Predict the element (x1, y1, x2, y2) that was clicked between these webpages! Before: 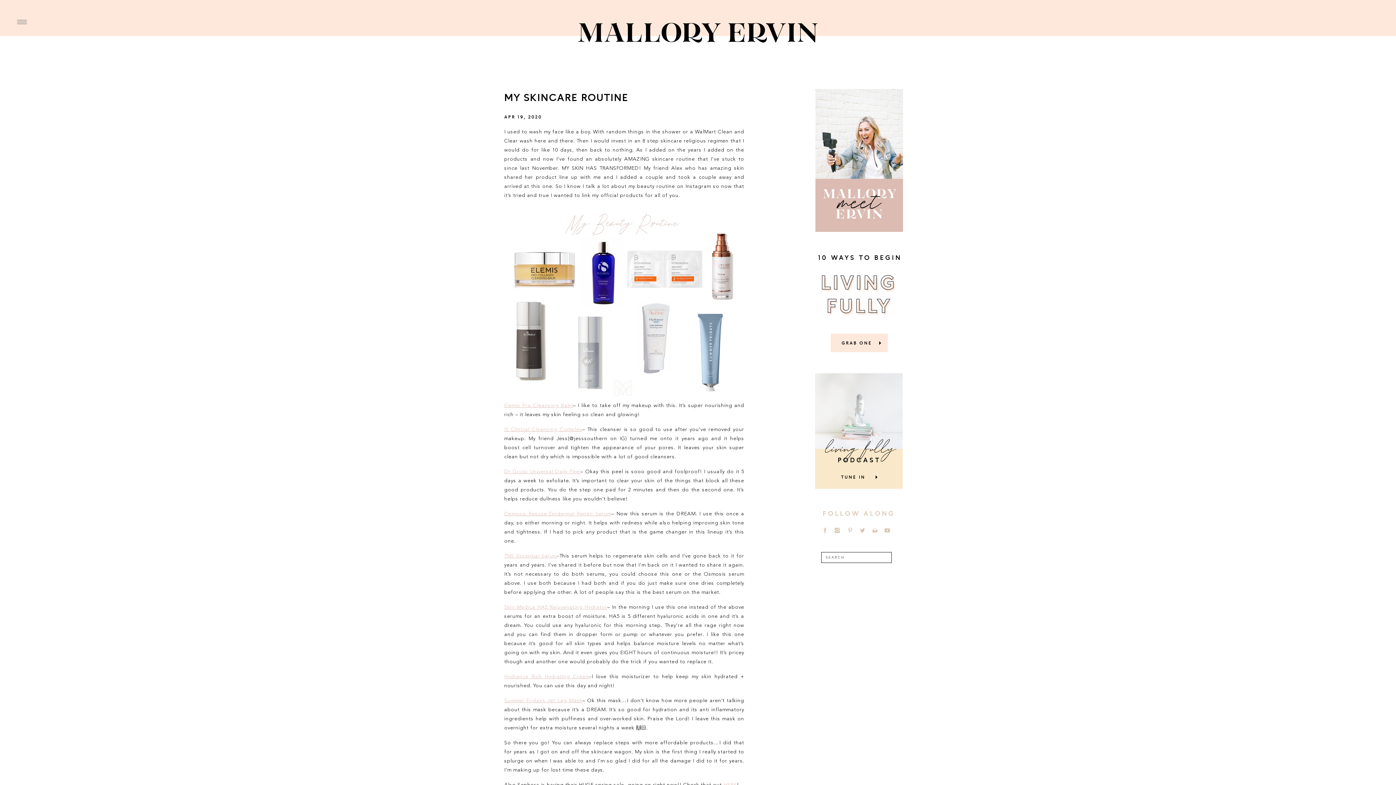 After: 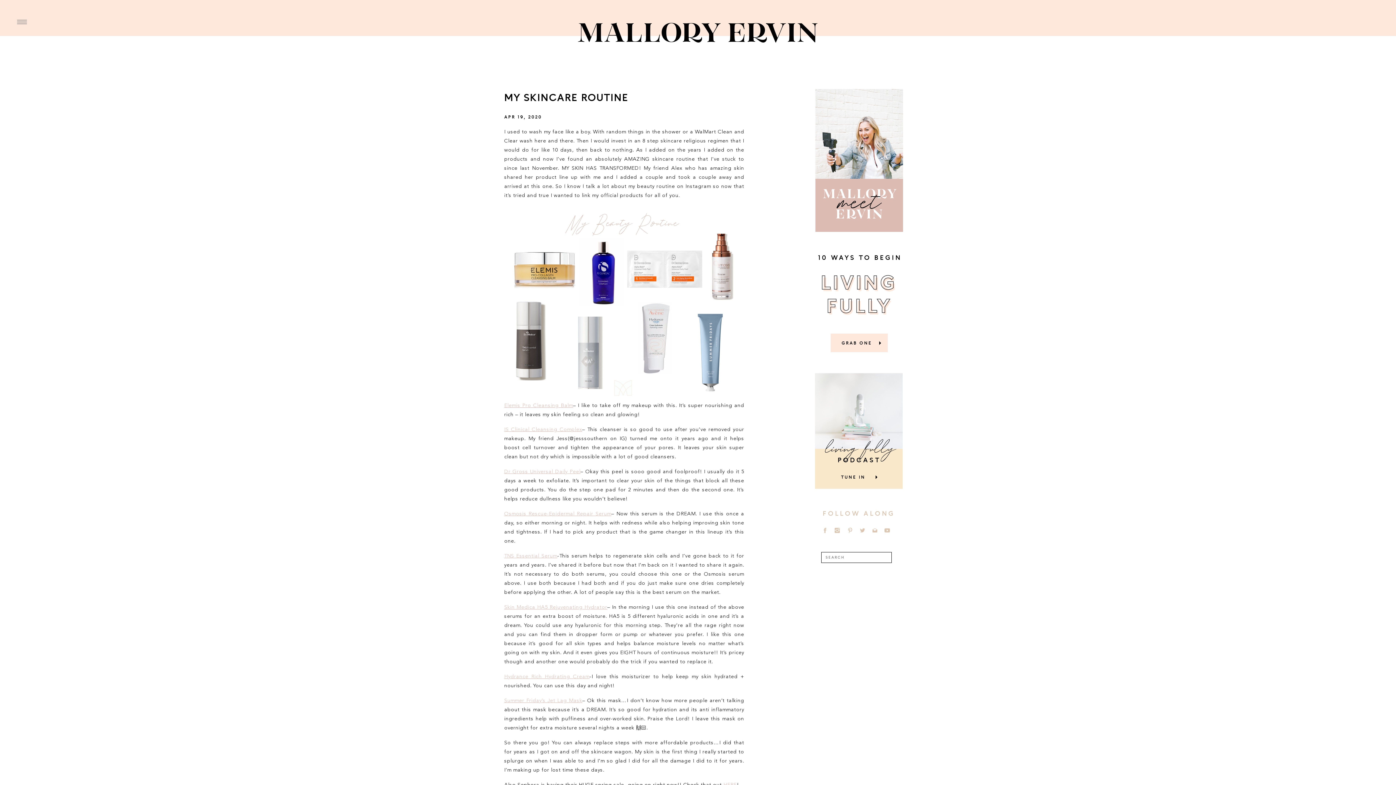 Action: bbox: (859, 528, 865, 533)